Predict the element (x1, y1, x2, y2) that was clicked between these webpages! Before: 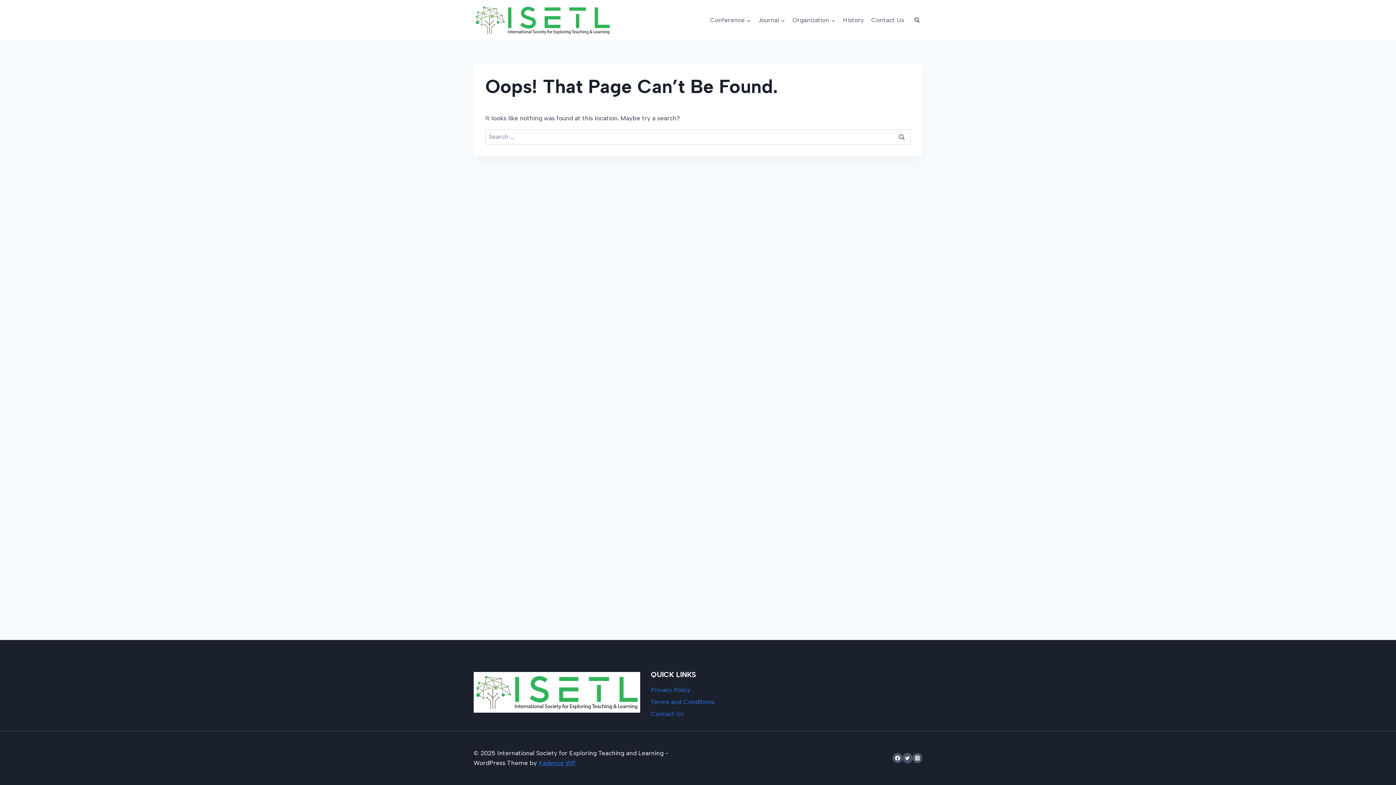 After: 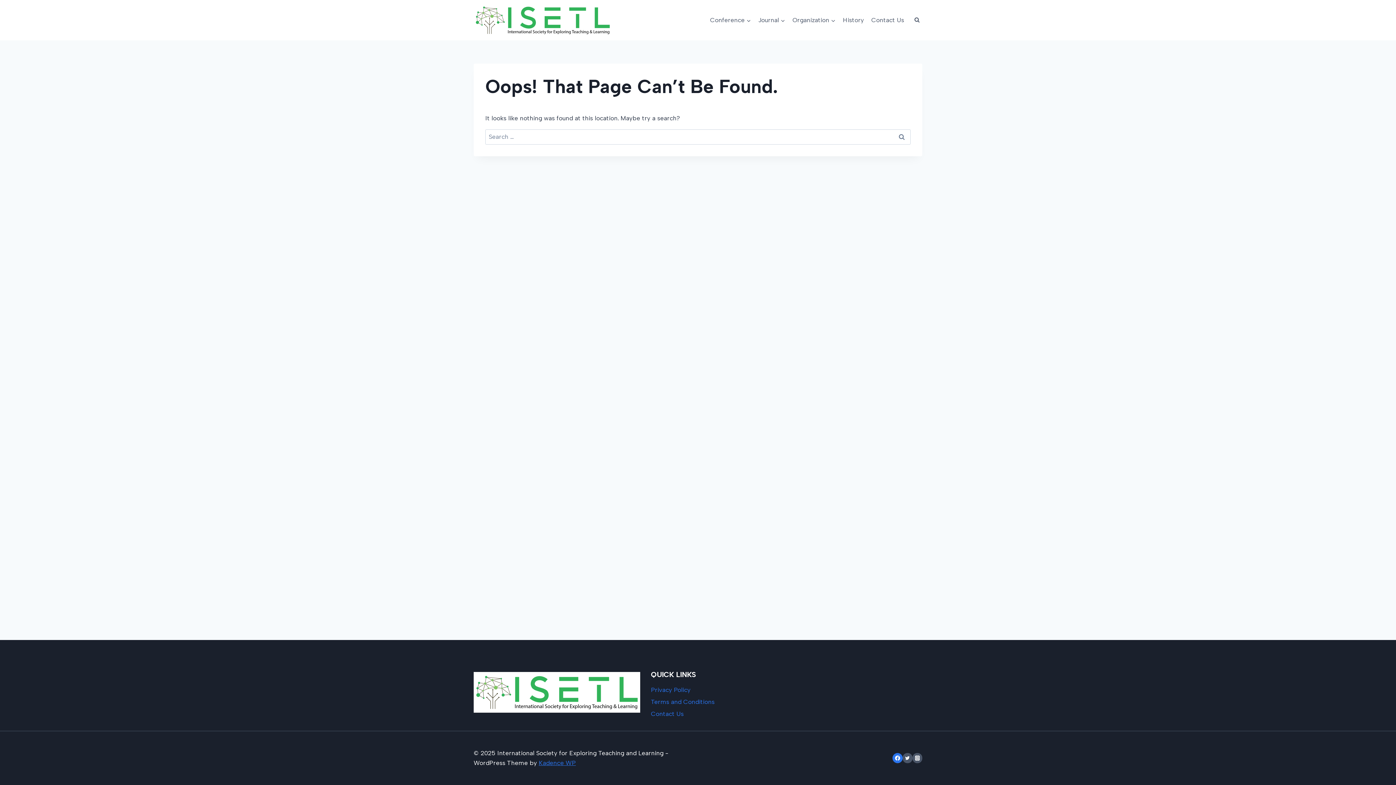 Action: label: Facebook bbox: (892, 753, 902, 763)